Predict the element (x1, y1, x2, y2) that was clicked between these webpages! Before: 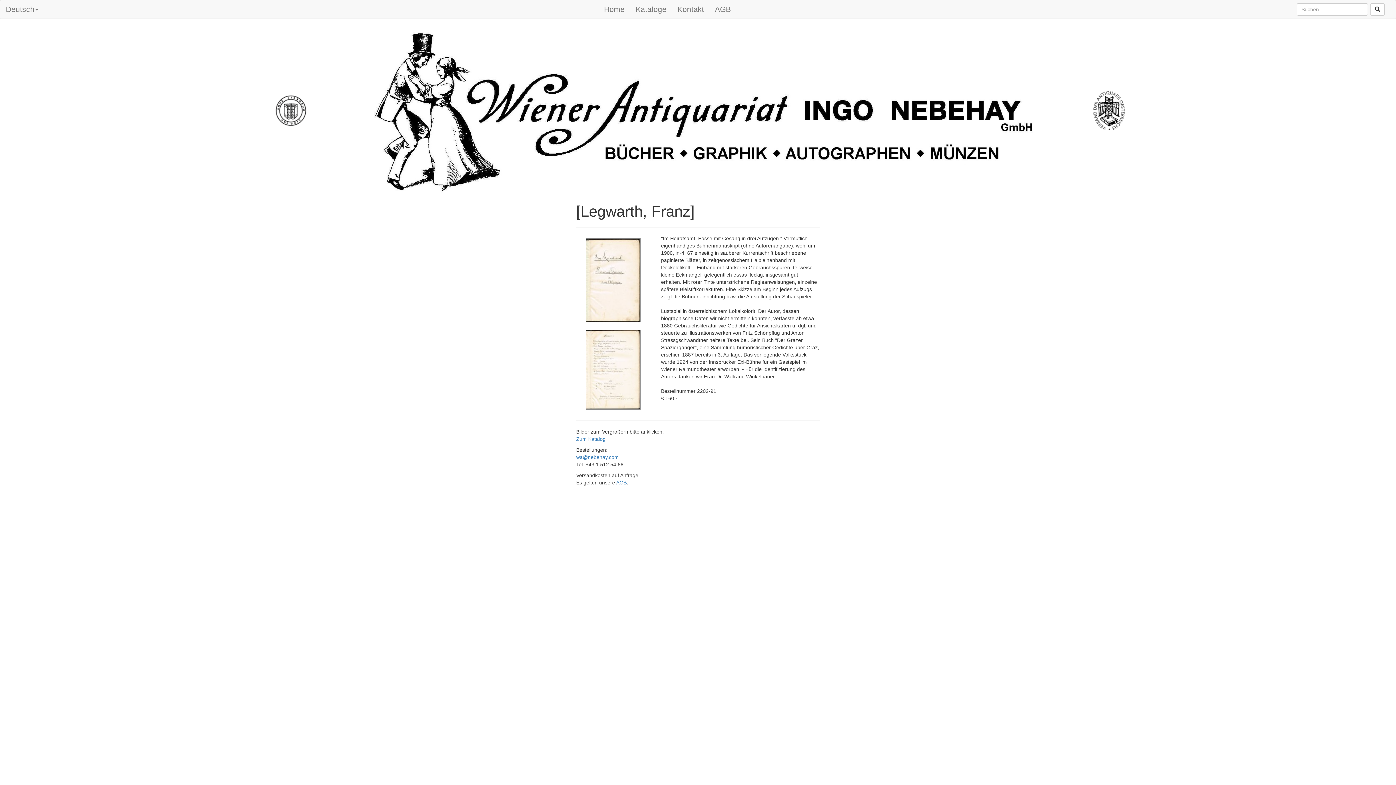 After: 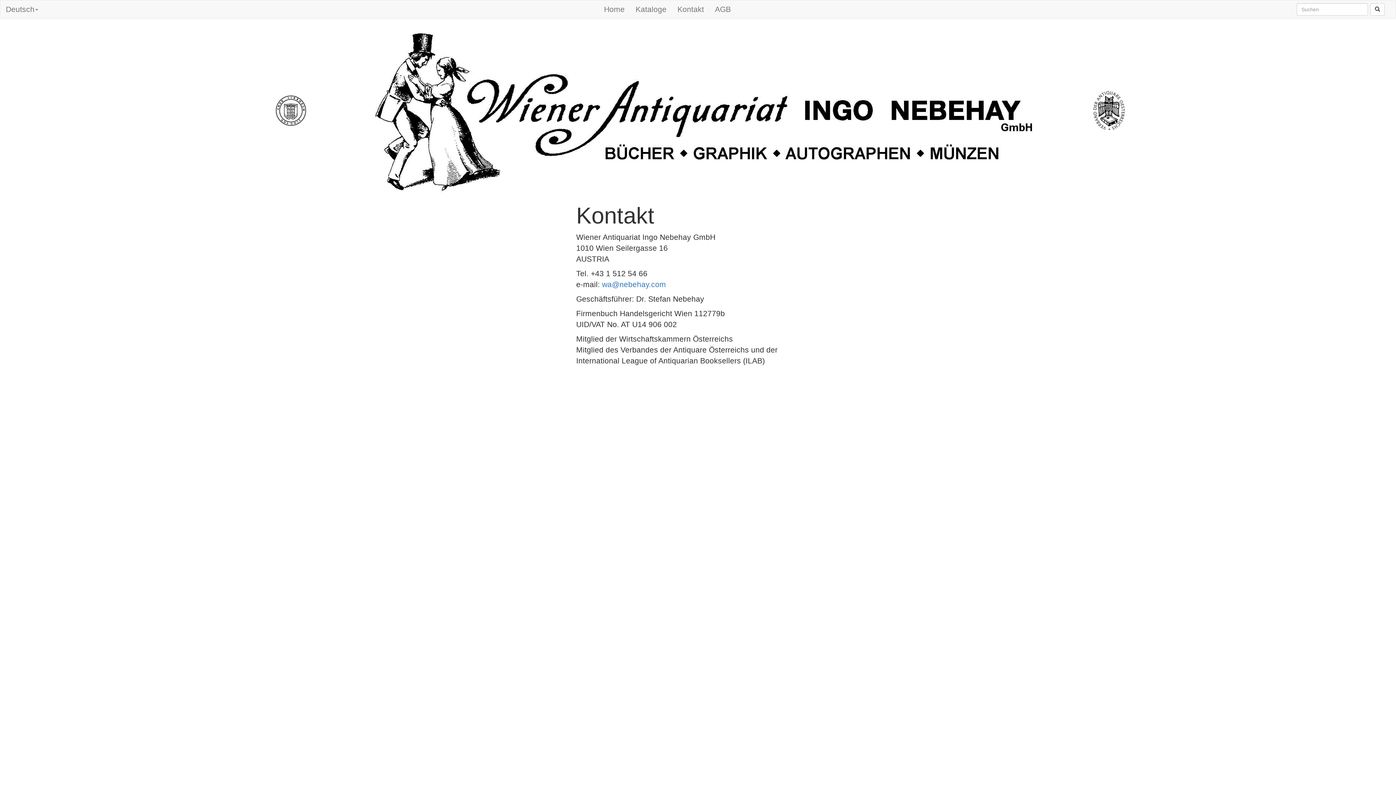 Action: bbox: (672, 0, 709, 18) label: Kontakt